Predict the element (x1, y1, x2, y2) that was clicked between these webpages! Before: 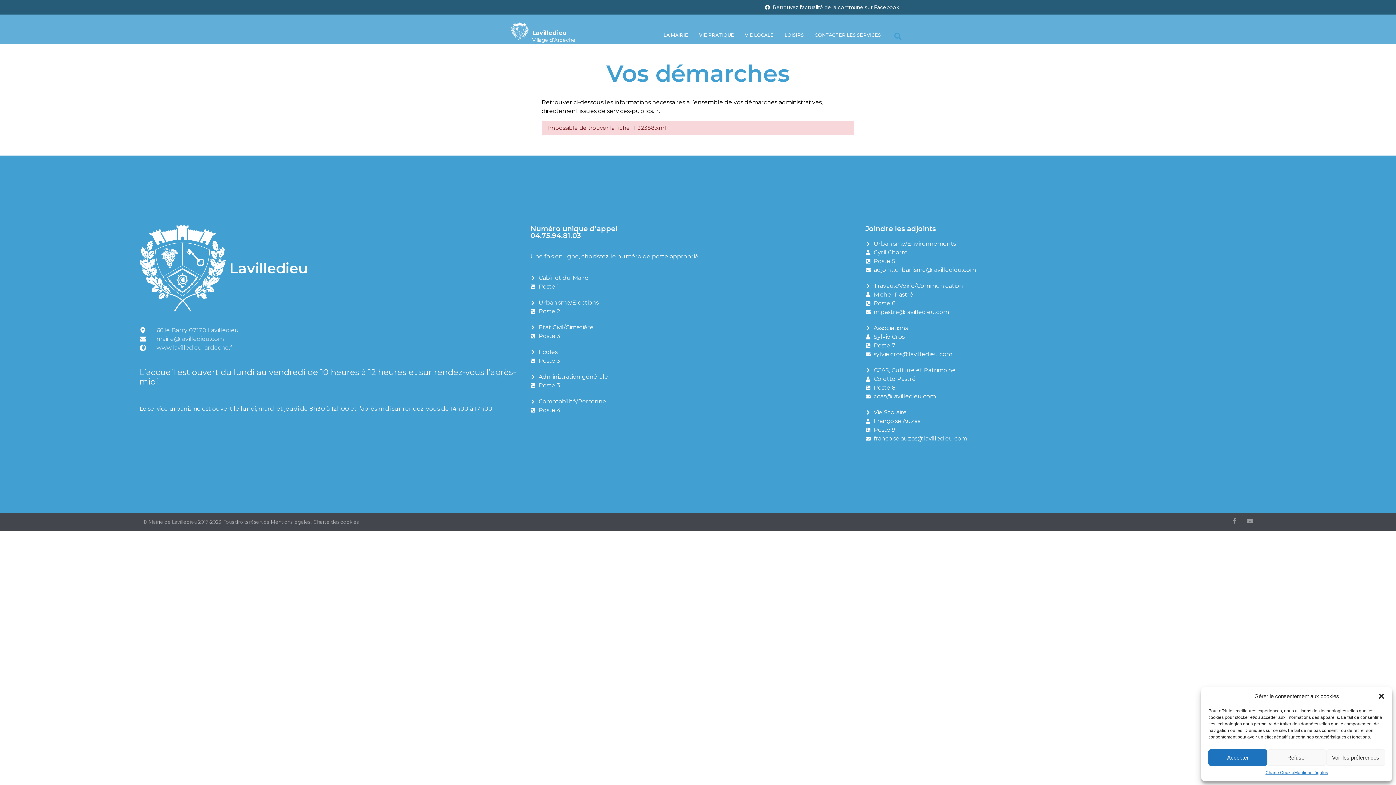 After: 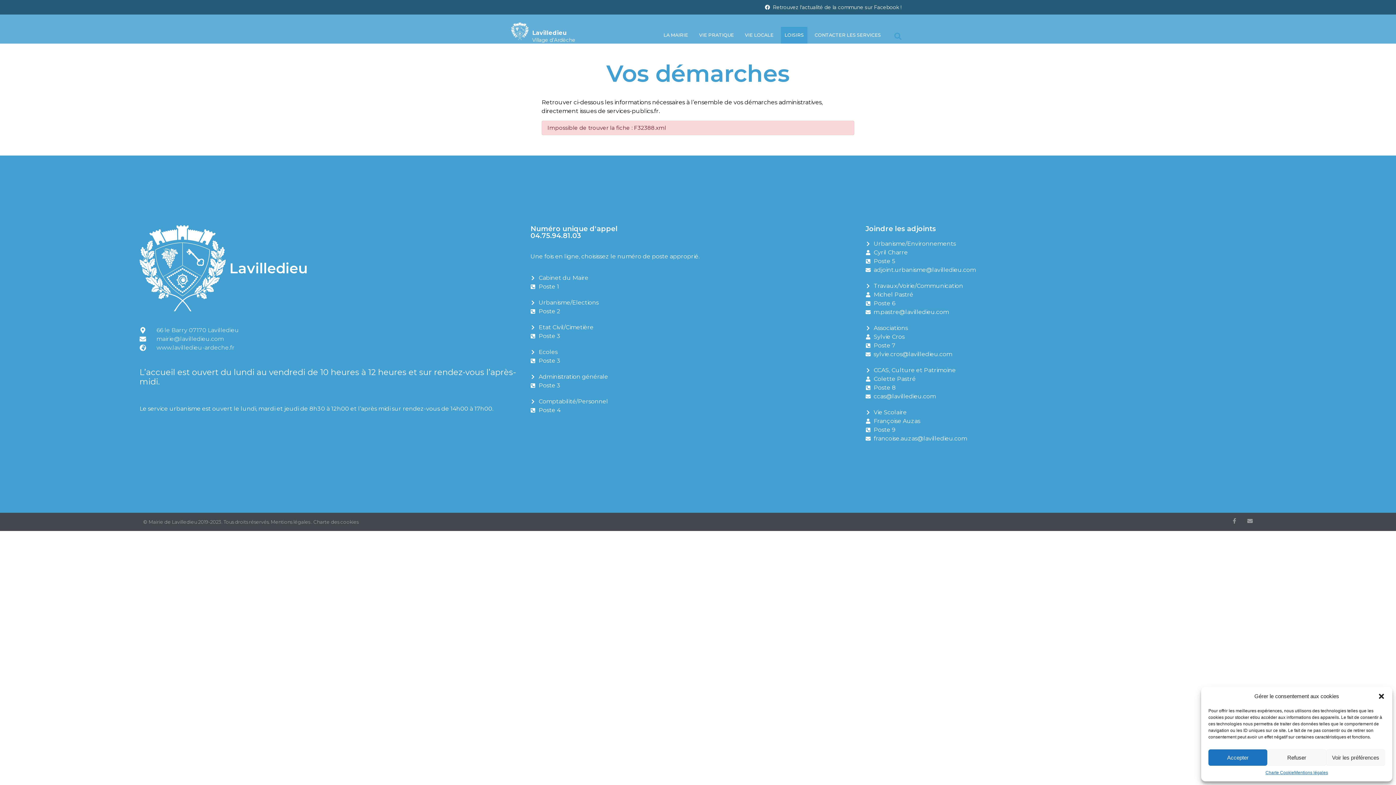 Action: bbox: (781, 26, 807, 43) label: LOISIRS